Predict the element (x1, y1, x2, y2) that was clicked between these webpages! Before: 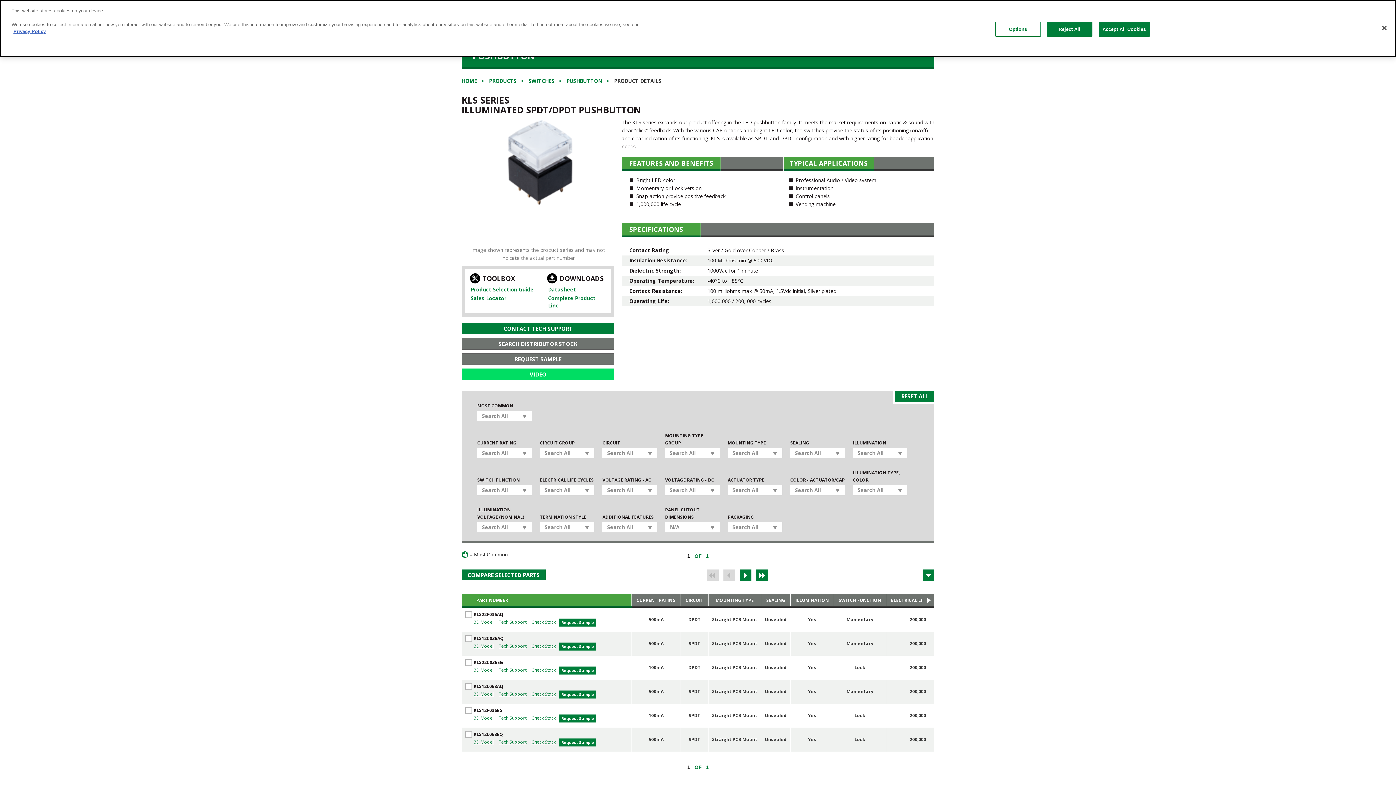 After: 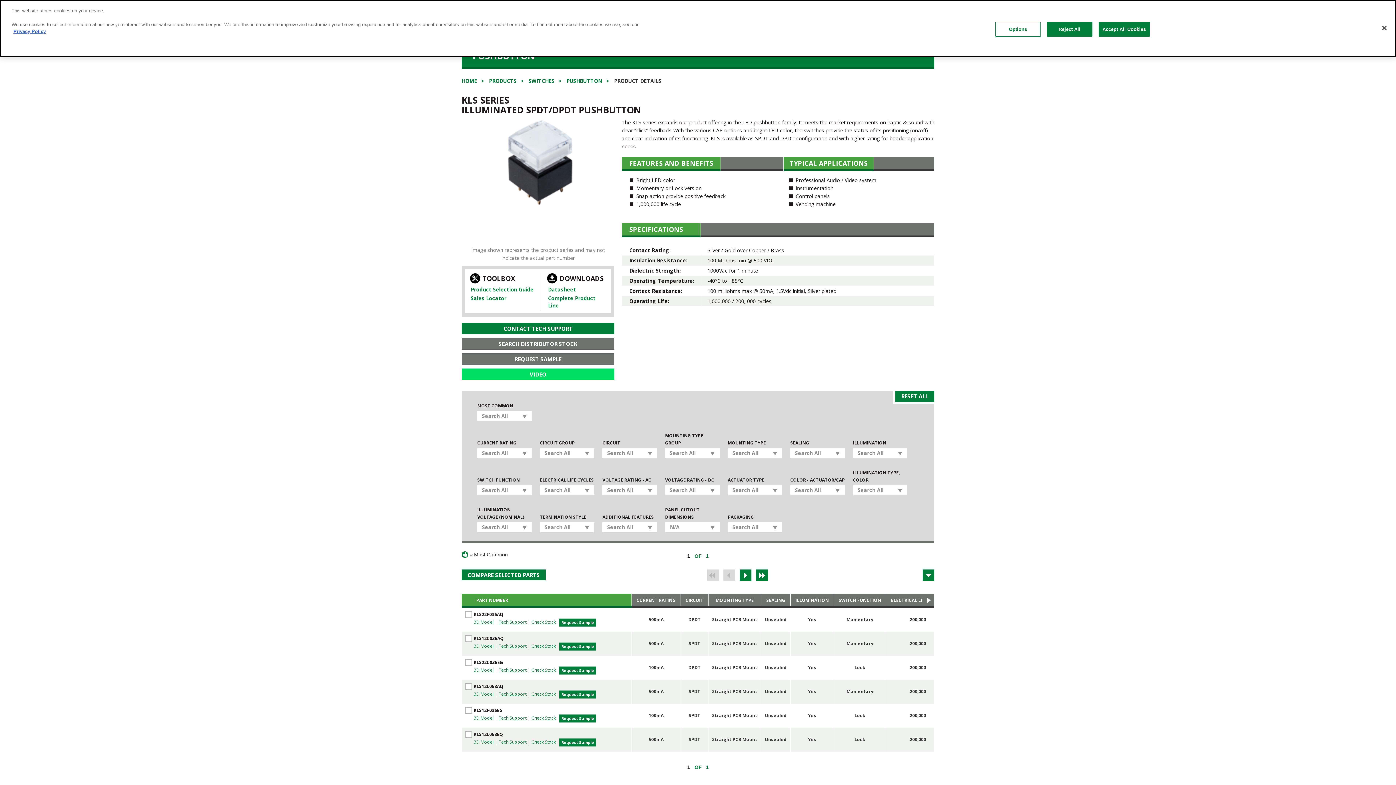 Action: label: 1 bbox: (704, 551, 710, 561)